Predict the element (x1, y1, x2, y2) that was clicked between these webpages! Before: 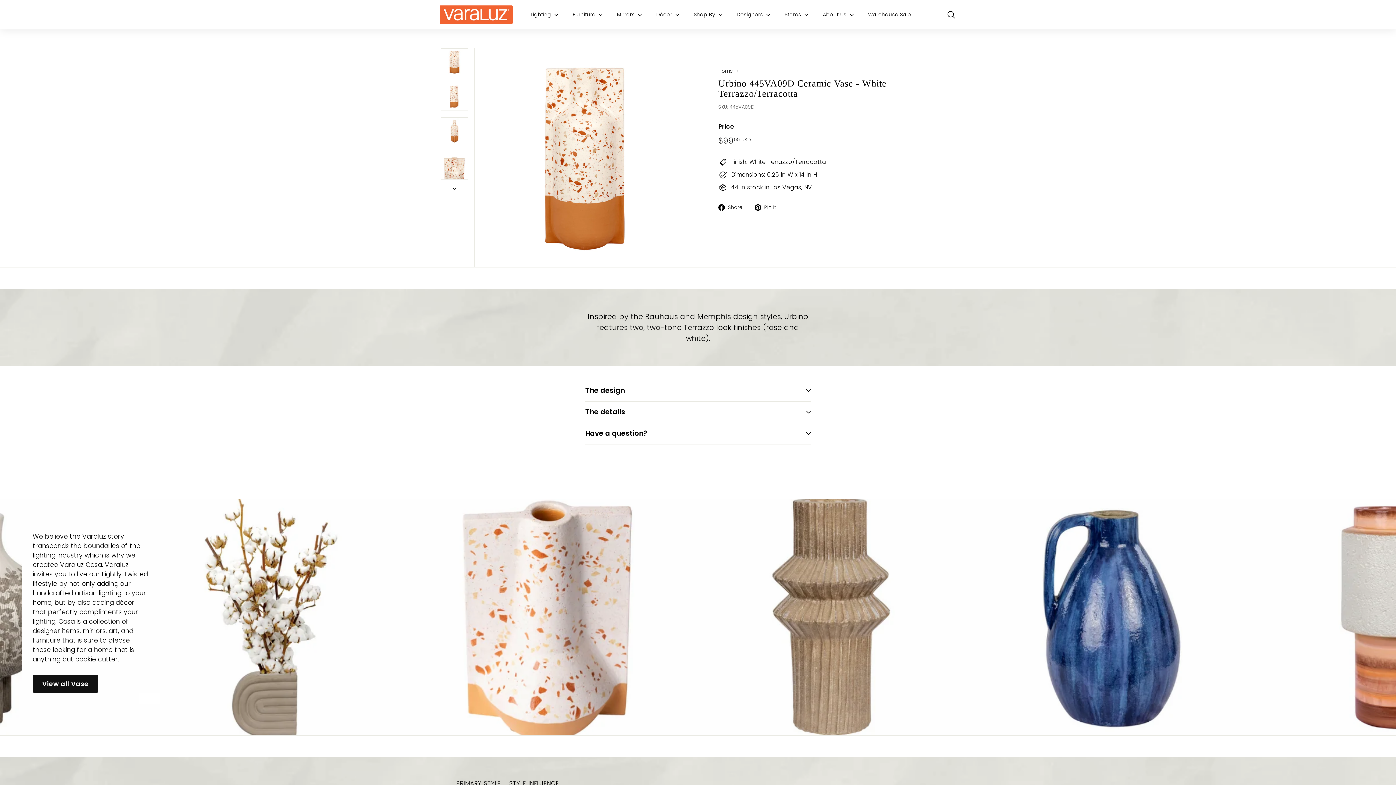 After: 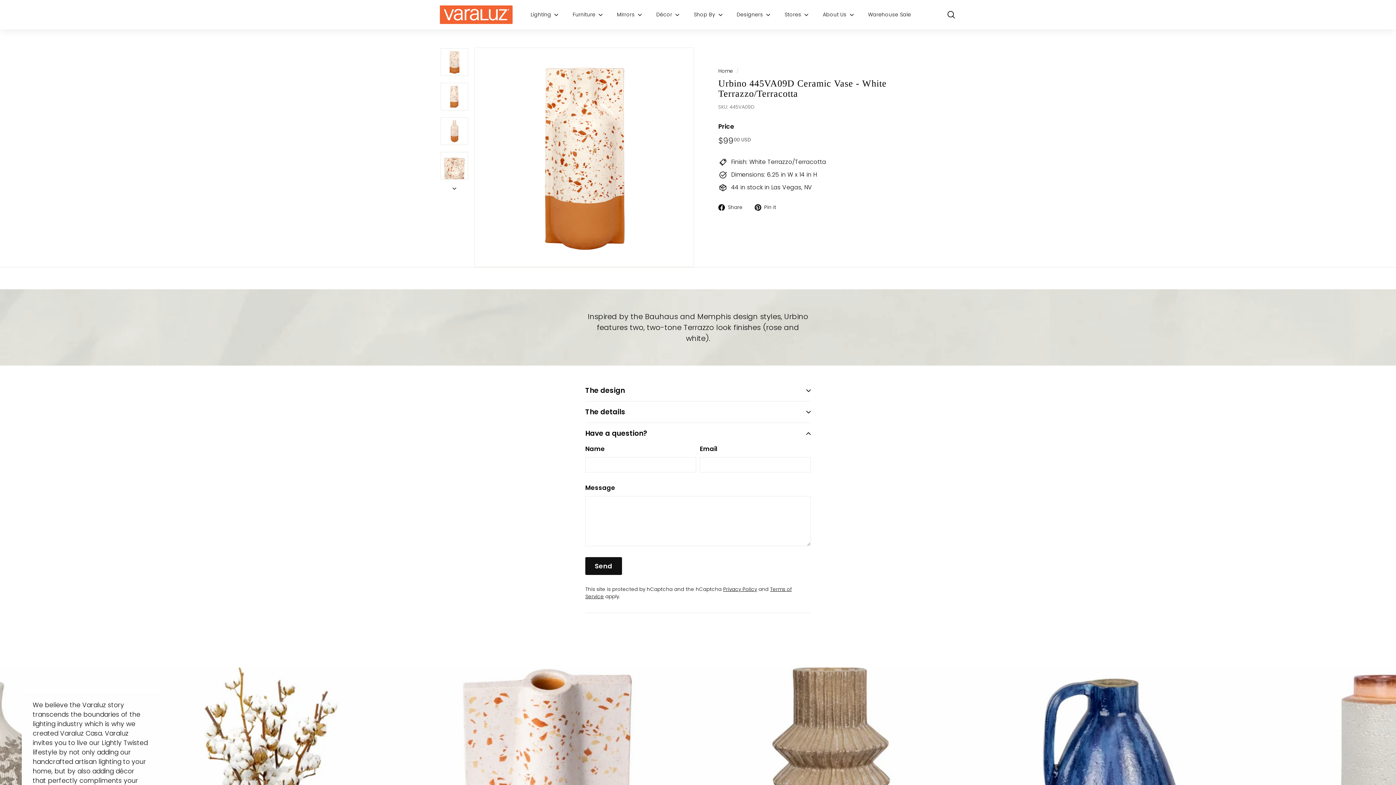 Action: bbox: (585, 423, 810, 444) label: Have a question?